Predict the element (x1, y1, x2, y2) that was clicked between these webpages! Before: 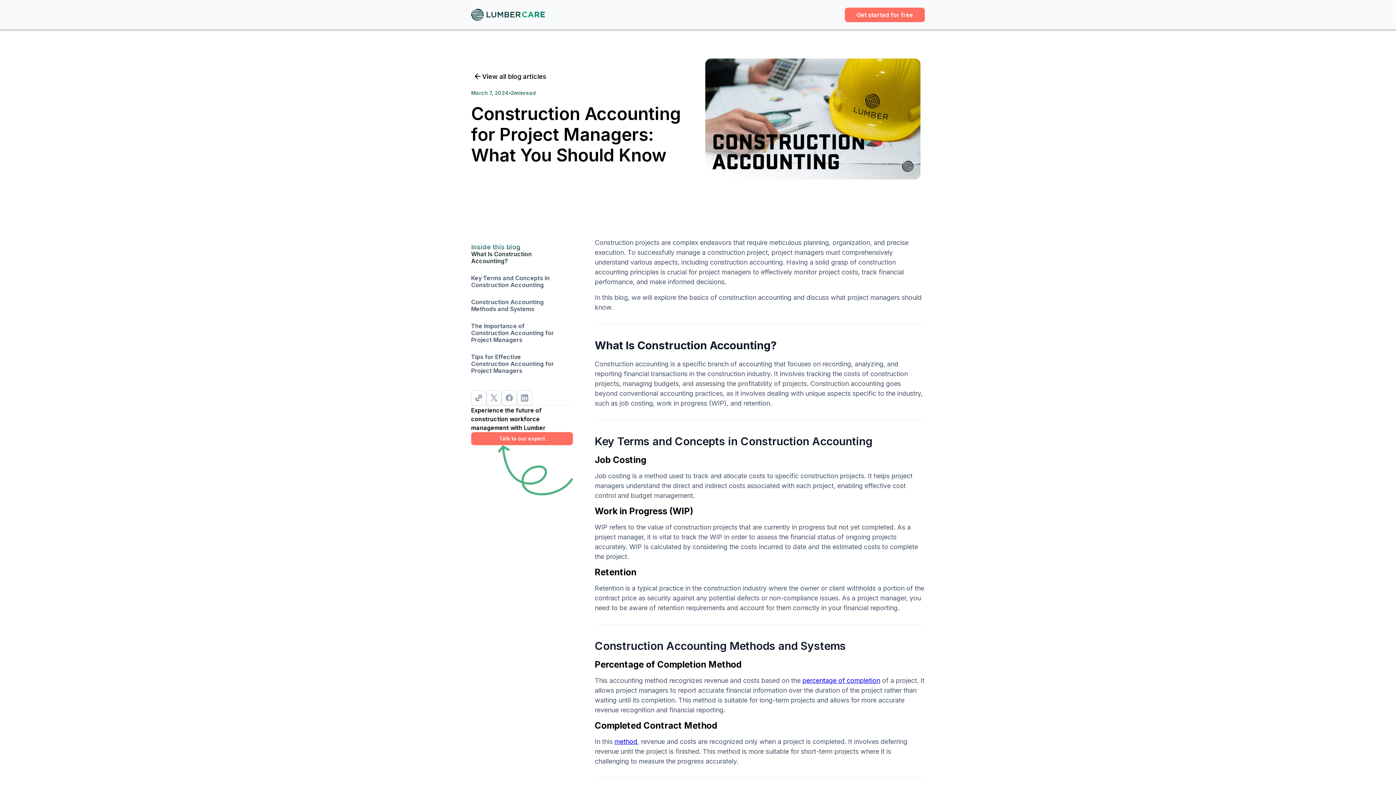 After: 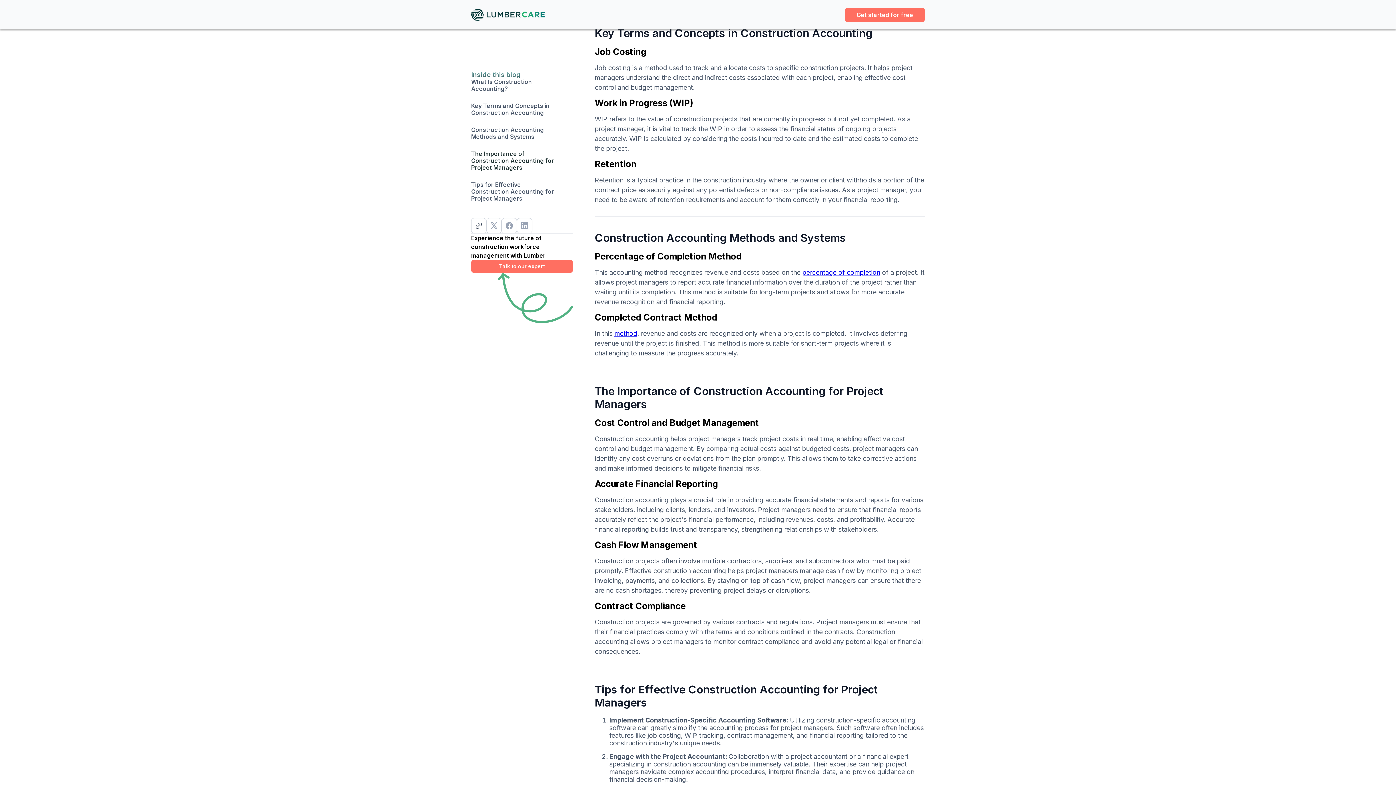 Action: label: Key Terms and Concepts in Construction Accounting bbox: (471, 274, 555, 288)